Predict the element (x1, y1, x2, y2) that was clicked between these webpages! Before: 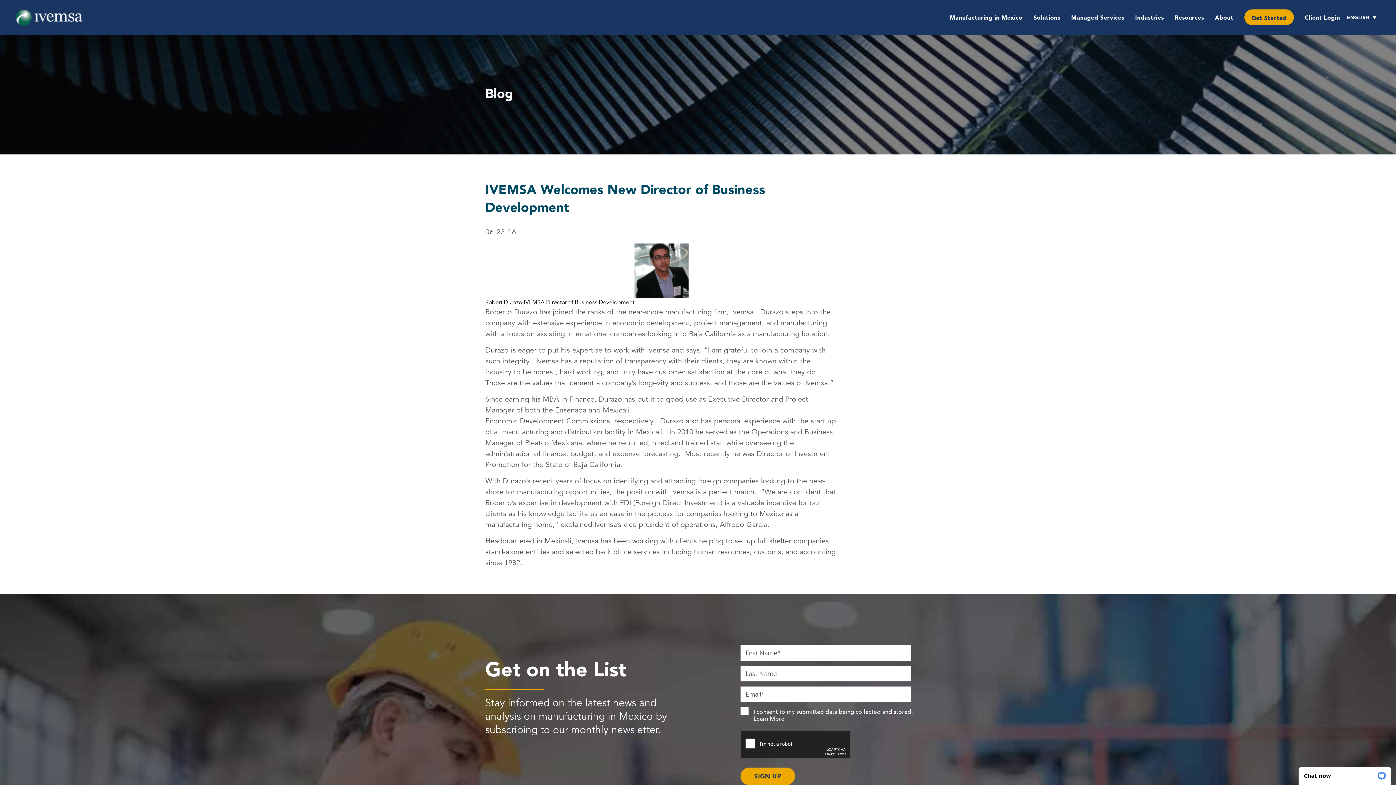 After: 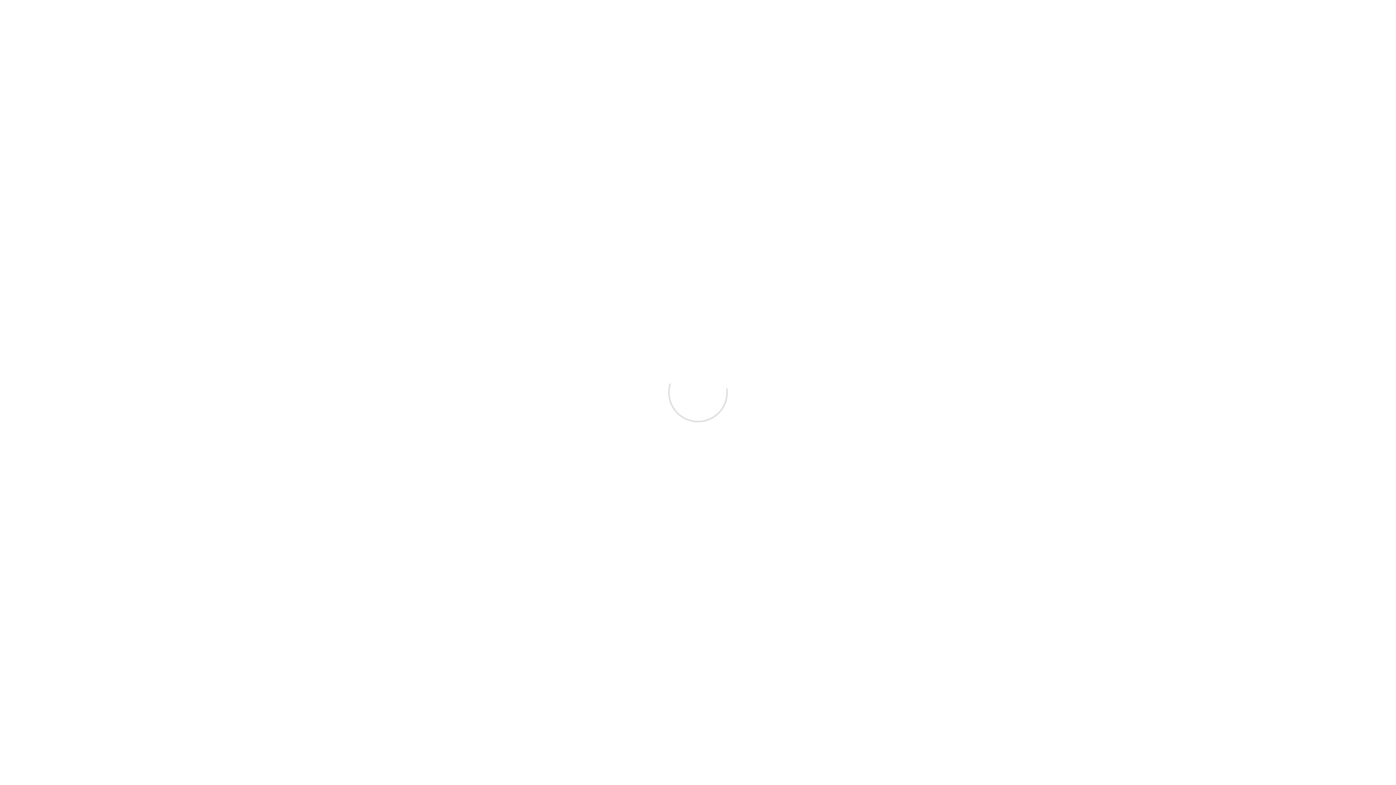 Action: label: Client Login bbox: (1305, 0, 1340, 34)